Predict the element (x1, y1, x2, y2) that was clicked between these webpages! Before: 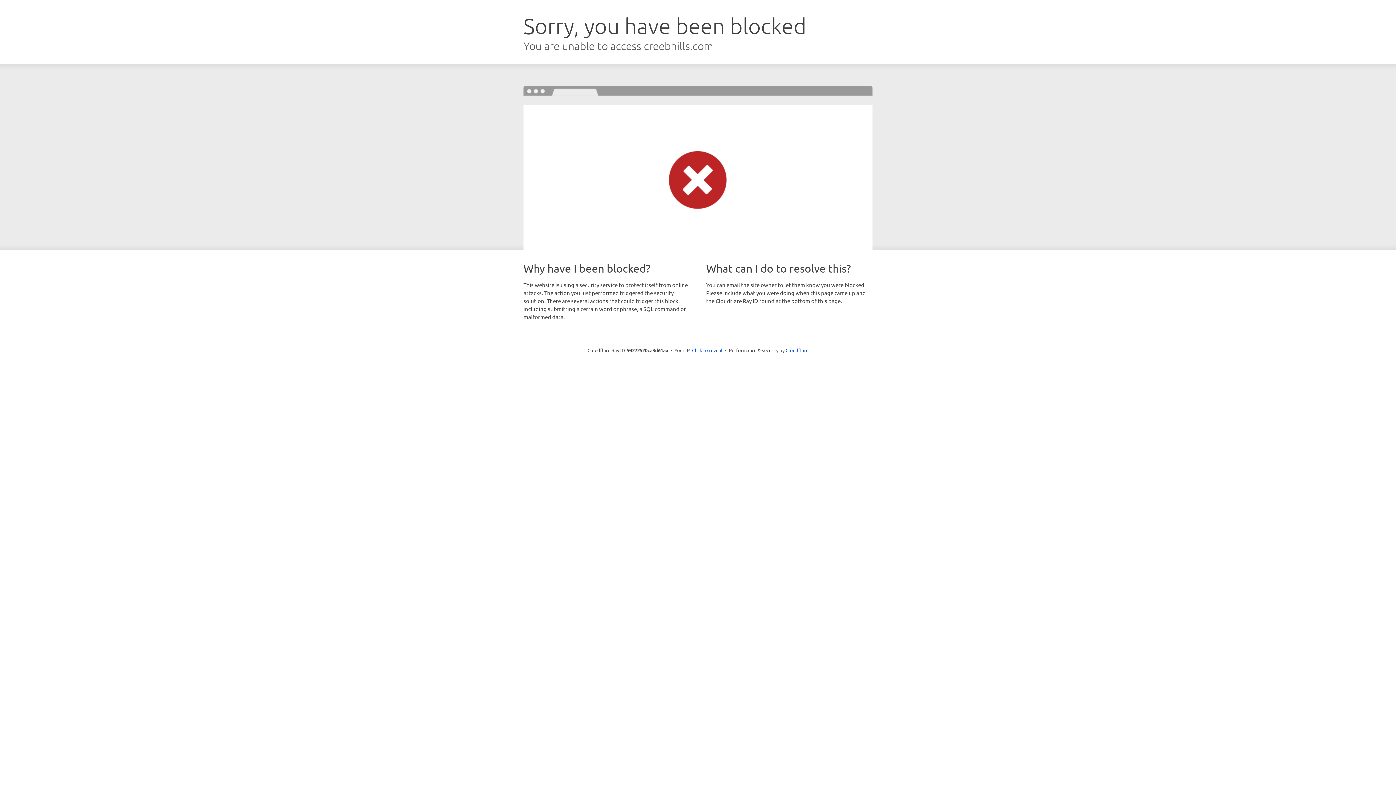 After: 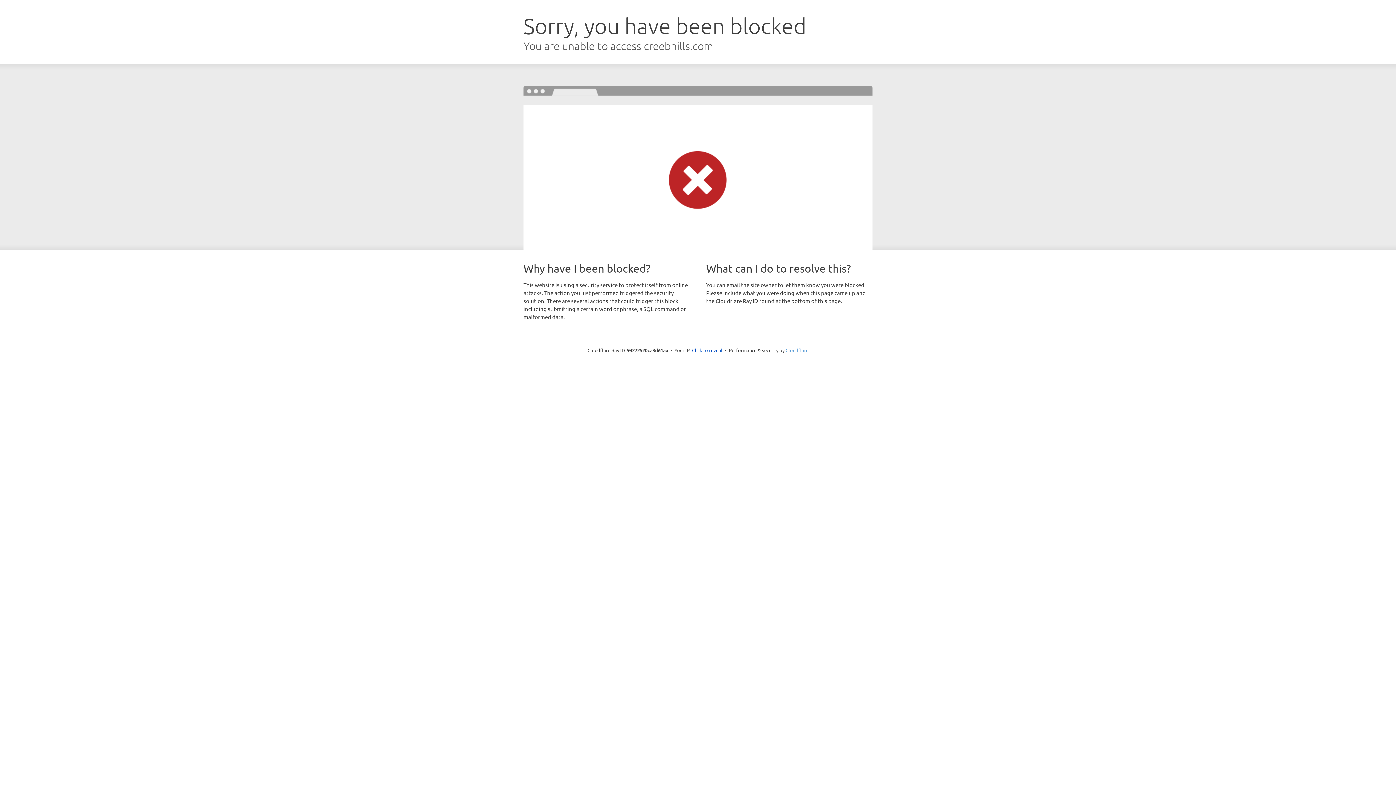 Action: label: Cloudflare bbox: (785, 347, 808, 353)